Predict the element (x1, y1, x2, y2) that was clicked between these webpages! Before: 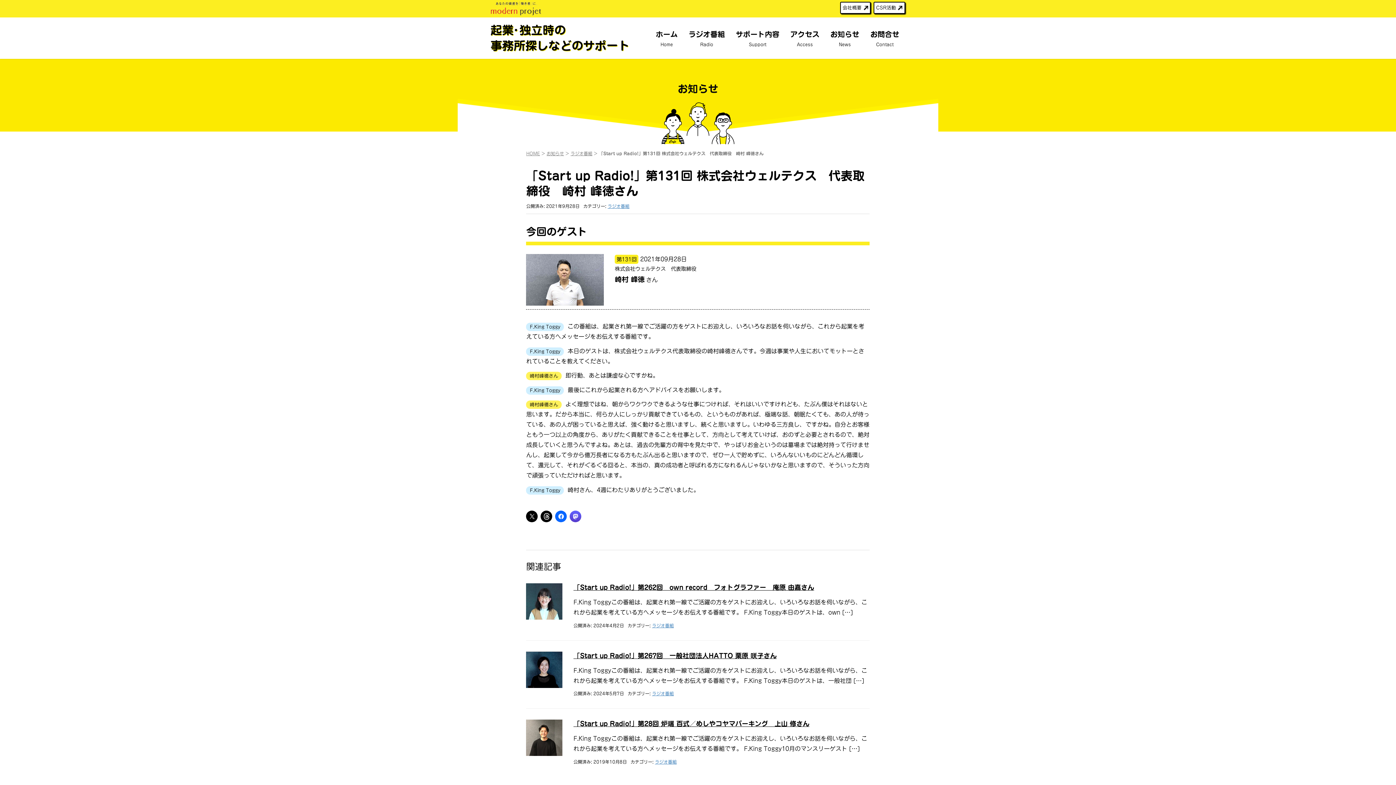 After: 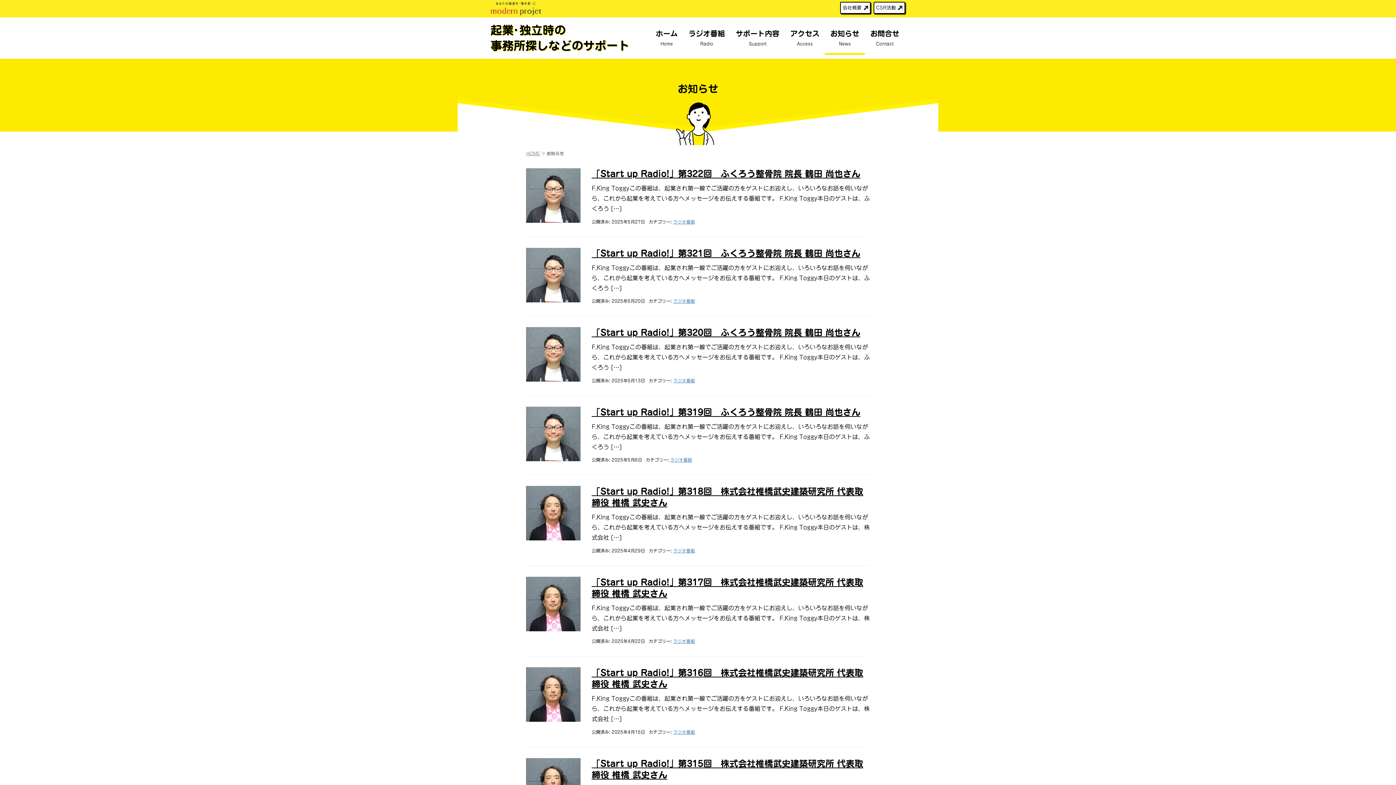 Action: bbox: (825, 22, 865, 53) label: お知らせ
News